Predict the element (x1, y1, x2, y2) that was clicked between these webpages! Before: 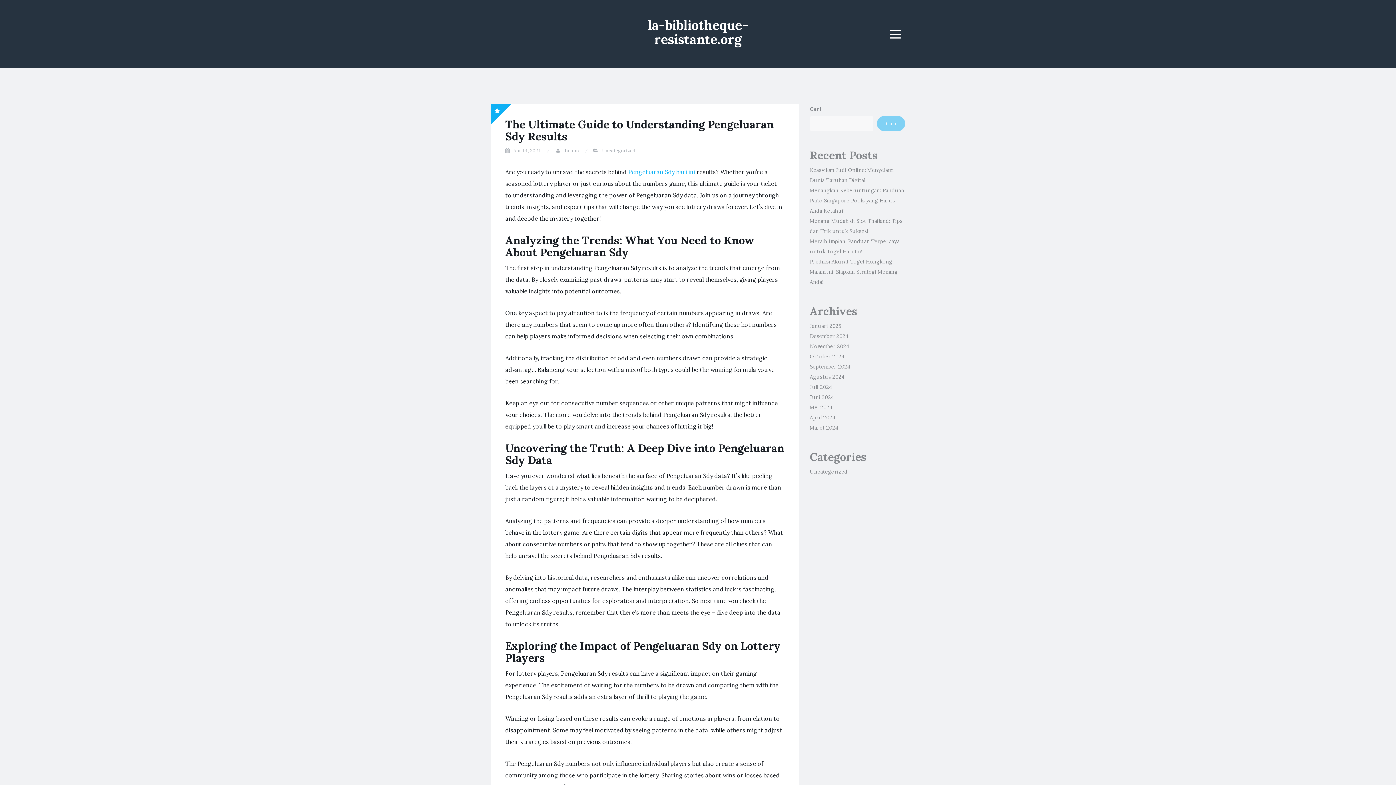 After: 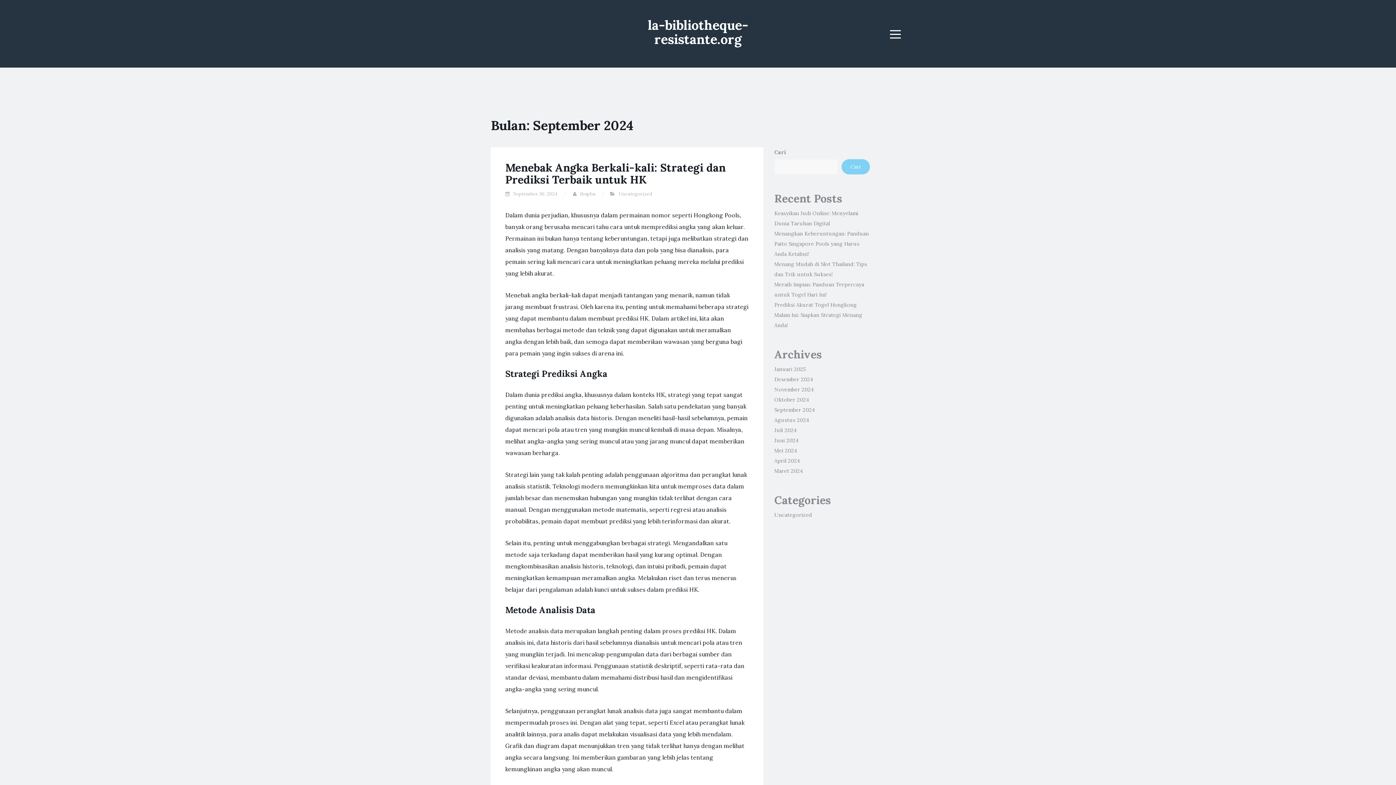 Action: label: September 2024 bbox: (810, 363, 850, 370)